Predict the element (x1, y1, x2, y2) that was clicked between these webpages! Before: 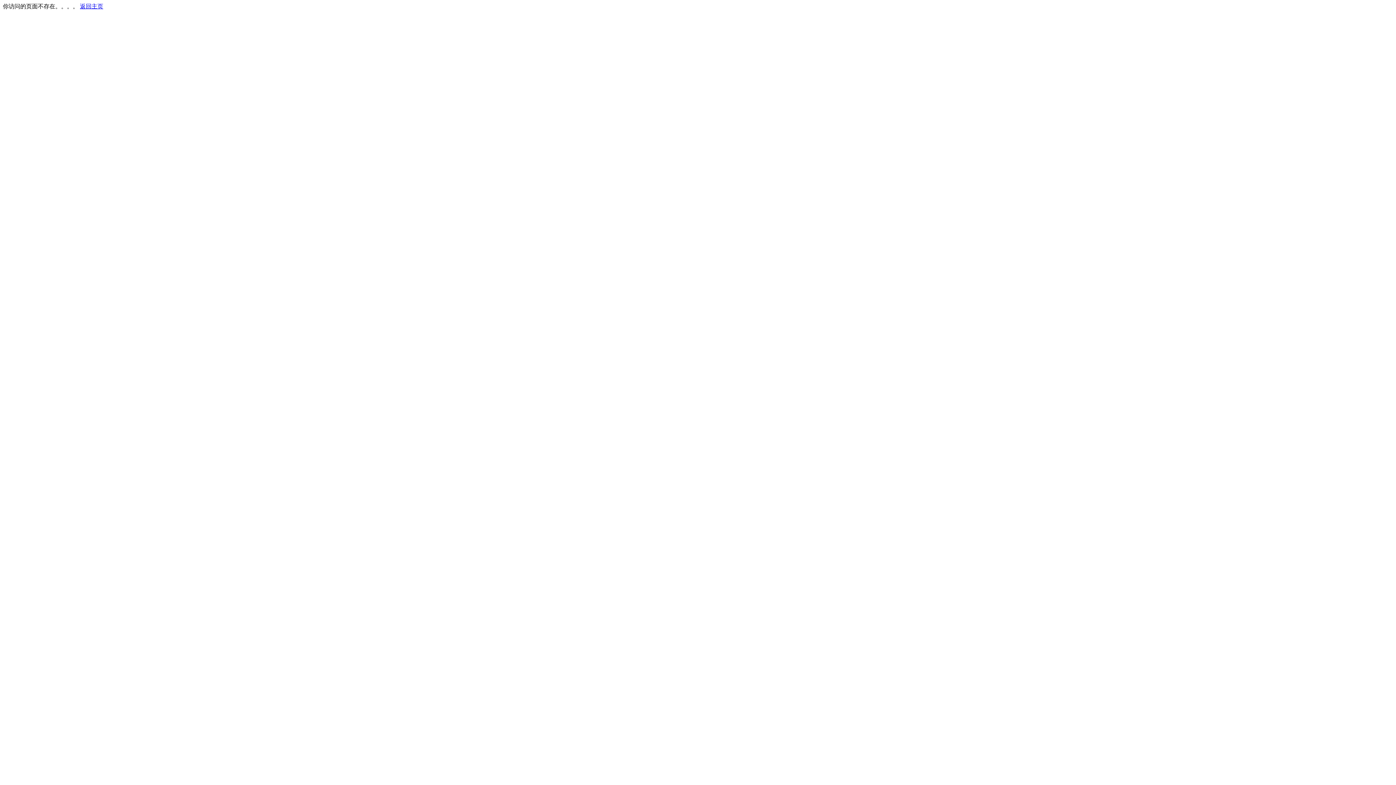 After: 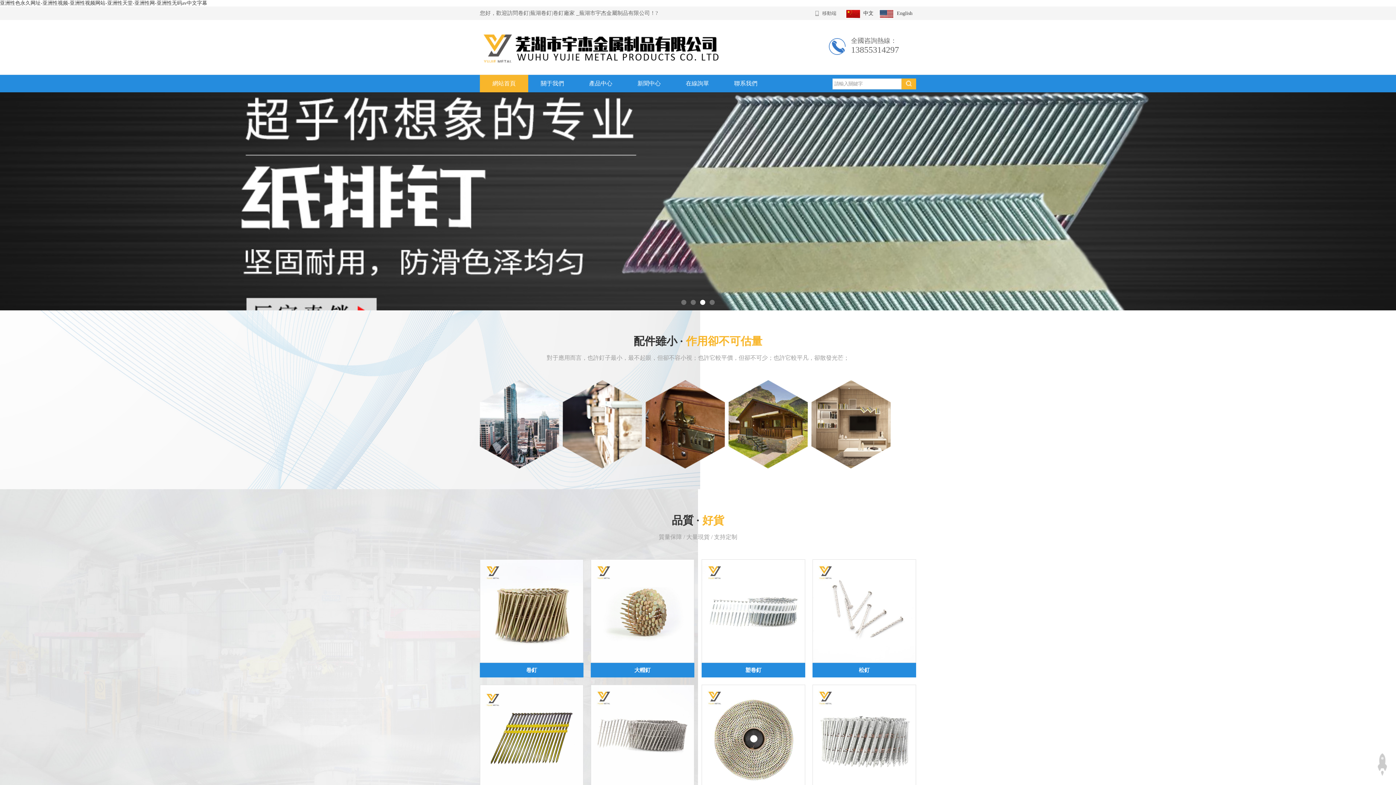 Action: label: 返回主页 bbox: (80, 3, 103, 9)